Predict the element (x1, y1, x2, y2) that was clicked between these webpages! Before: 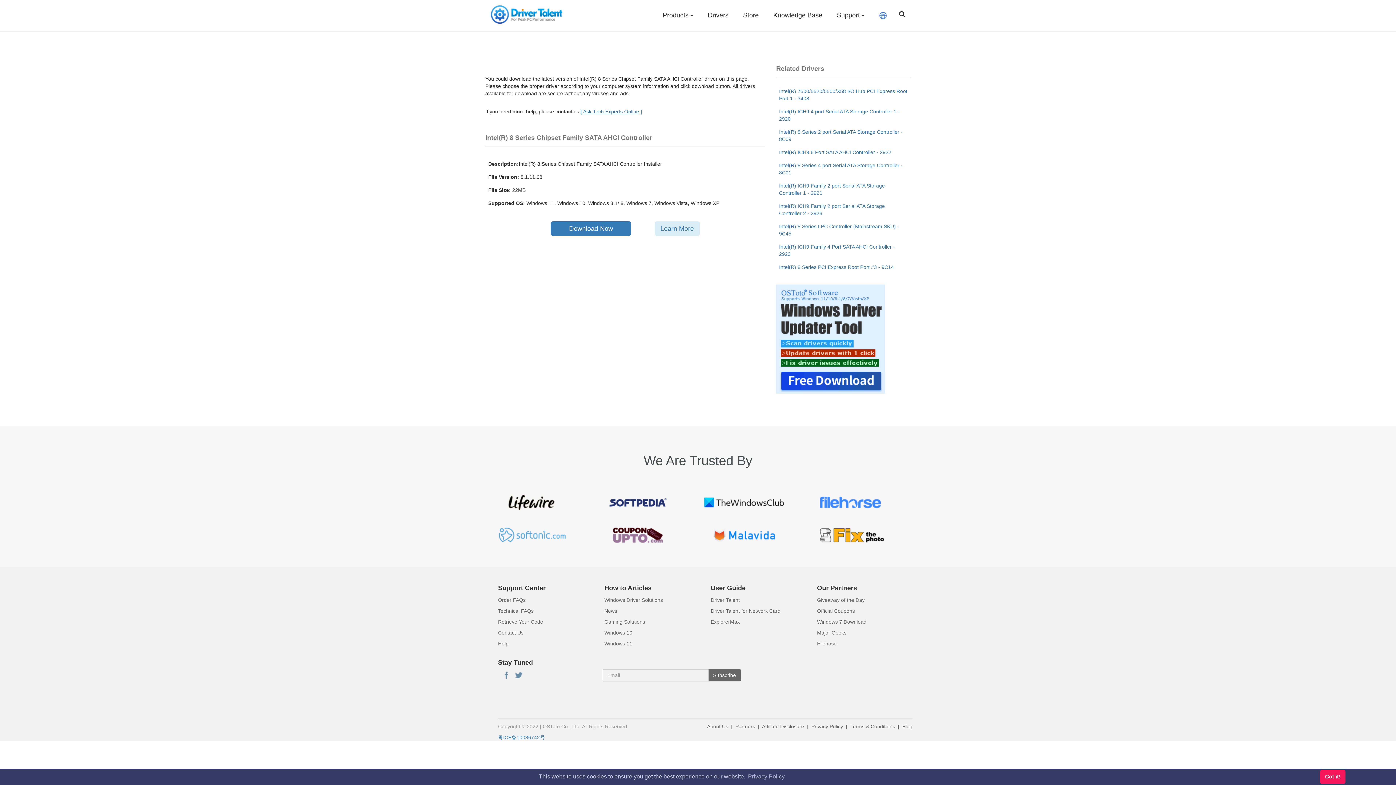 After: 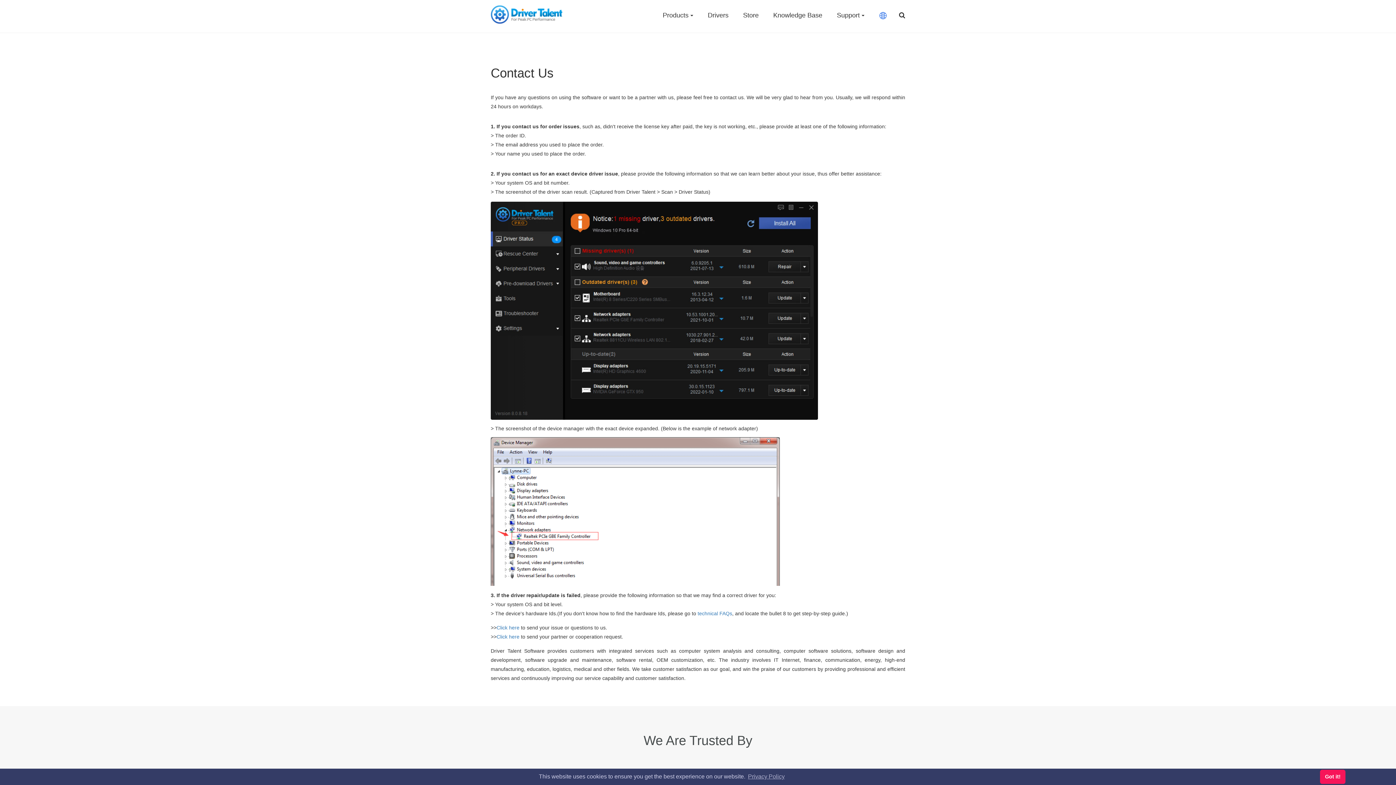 Action: bbox: (498, 630, 523, 636) label: Contact Us